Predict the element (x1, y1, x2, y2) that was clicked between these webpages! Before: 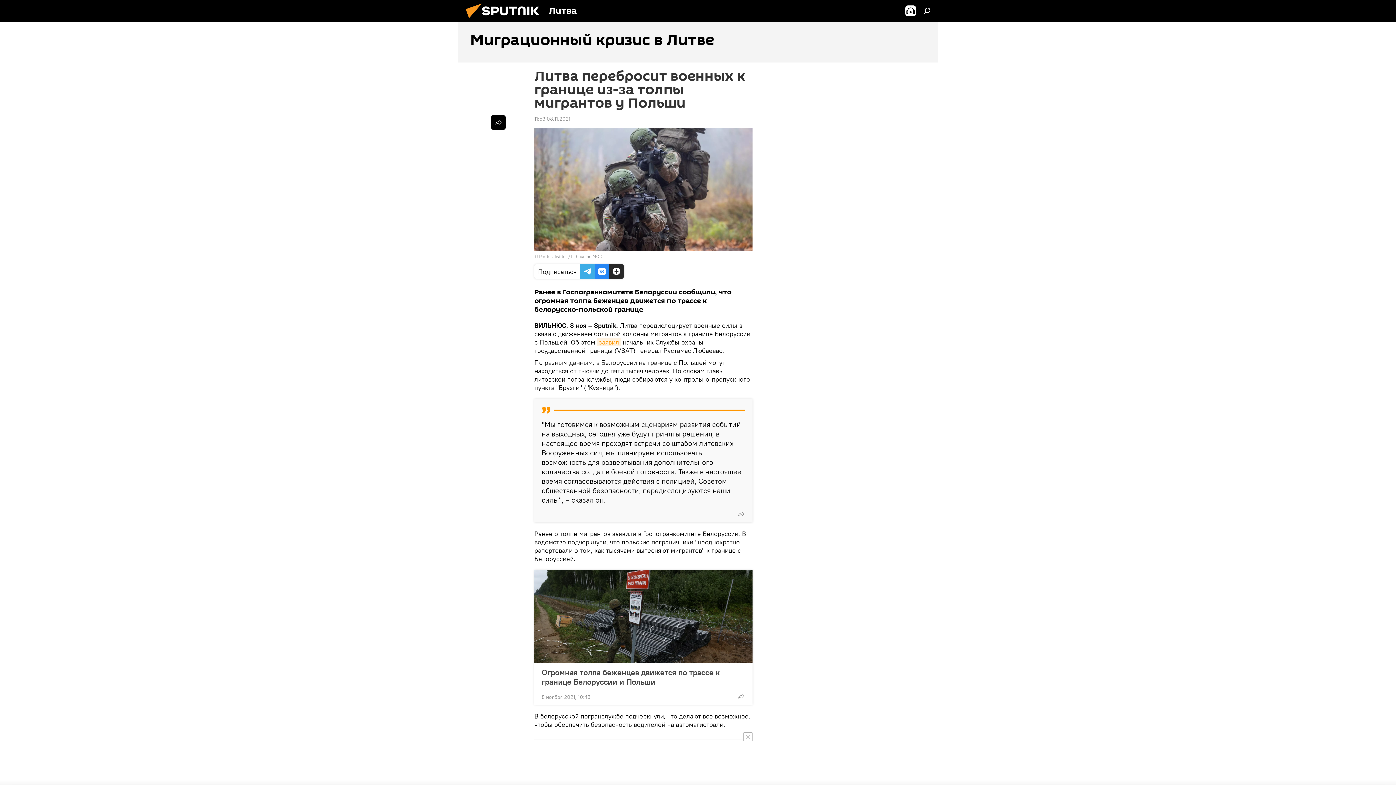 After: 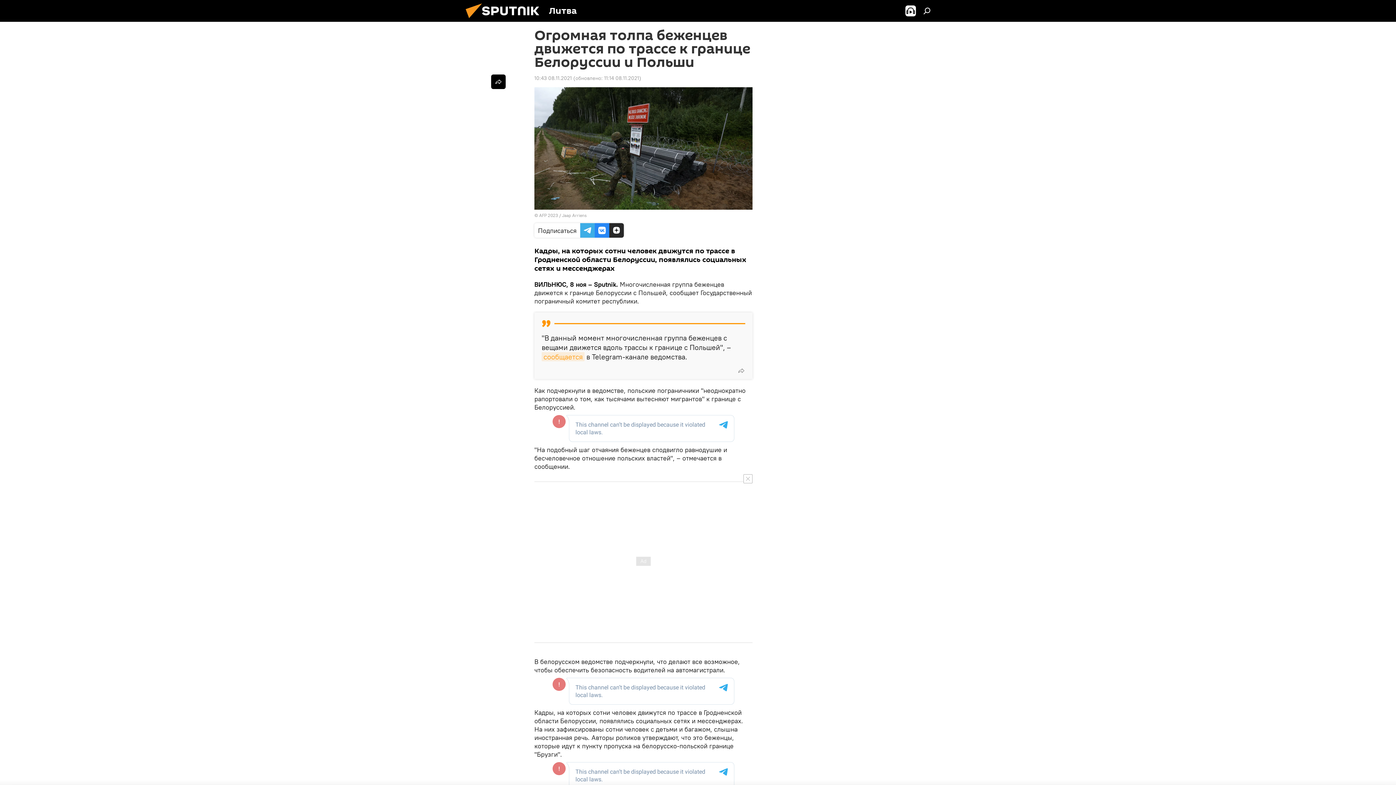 Action: bbox: (534, 570, 752, 663)